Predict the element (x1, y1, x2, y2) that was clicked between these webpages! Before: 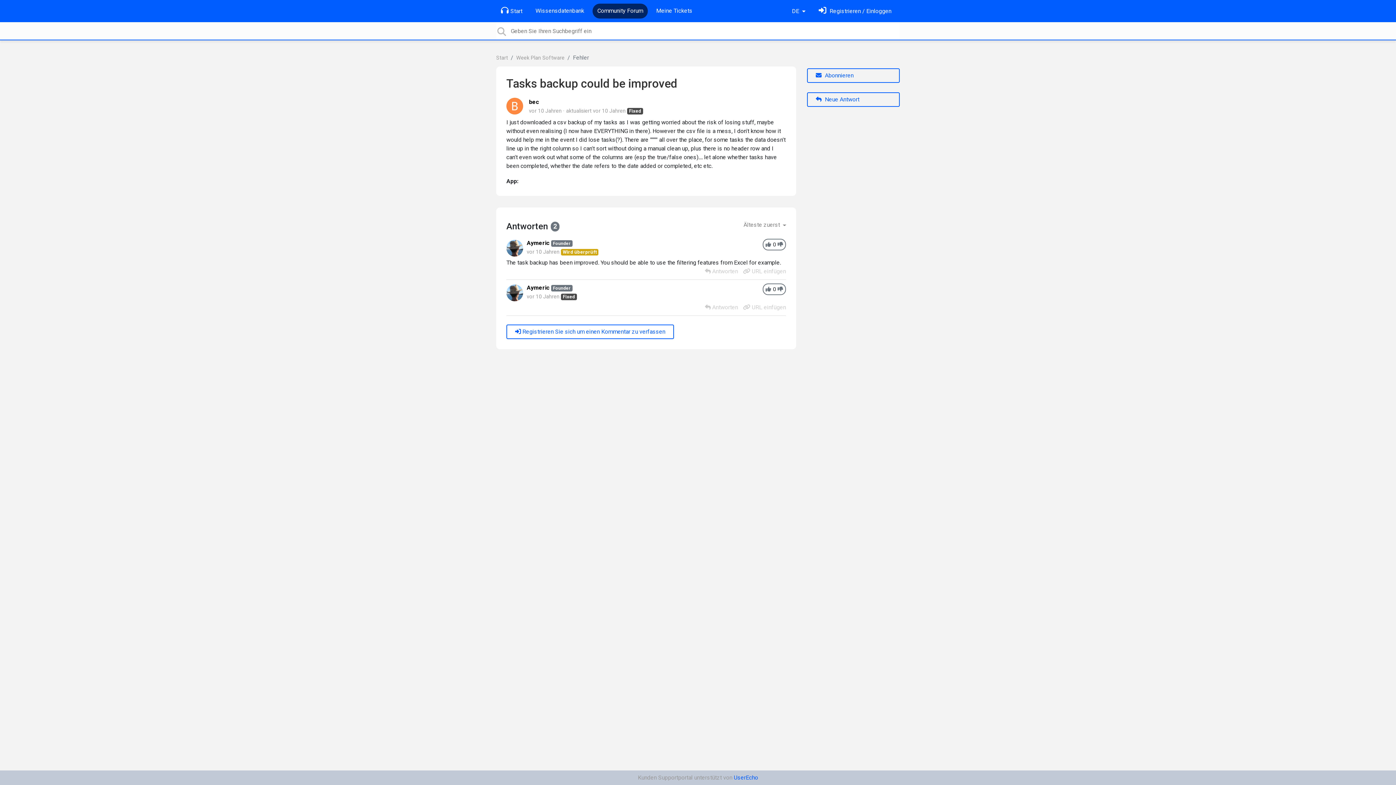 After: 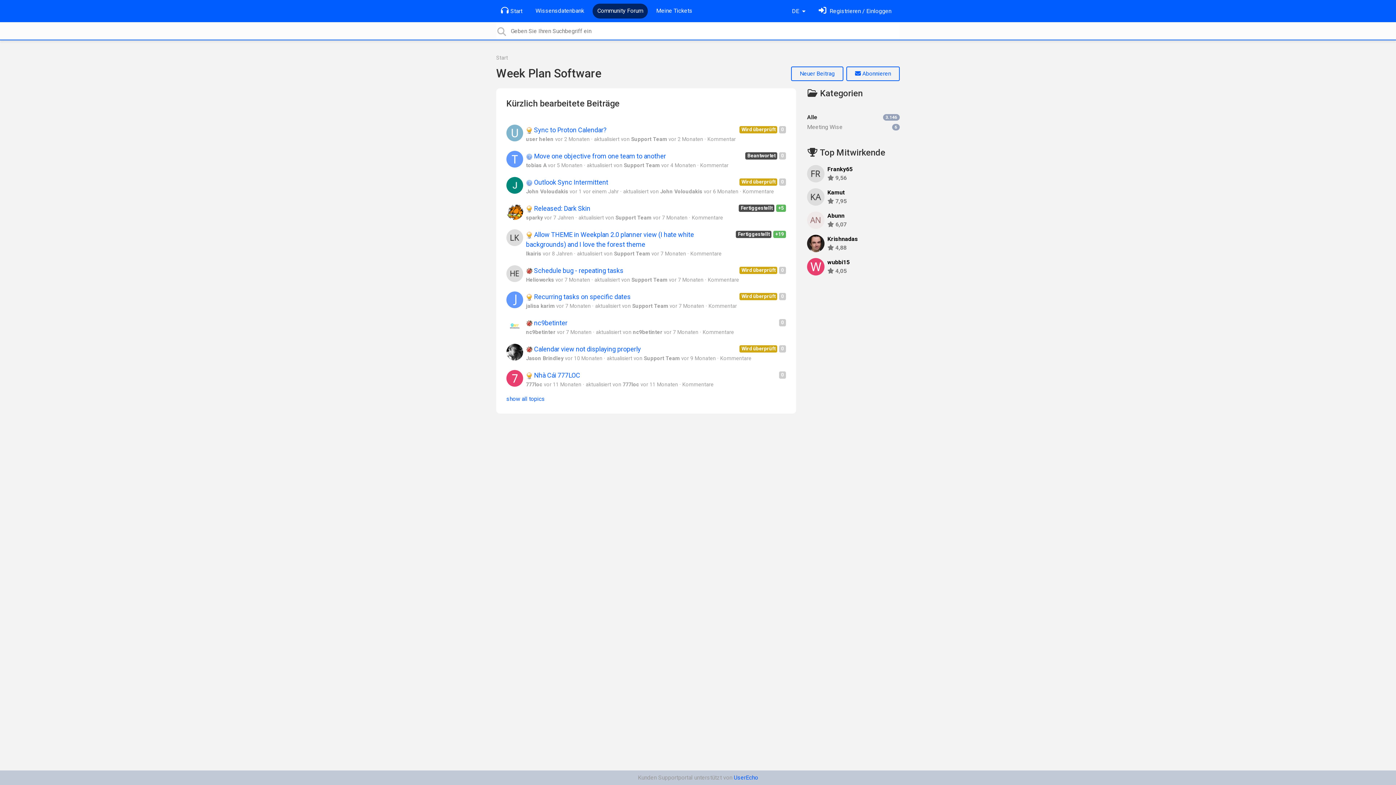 Action: label: Week Plan Software bbox: (516, 54, 564, 61)